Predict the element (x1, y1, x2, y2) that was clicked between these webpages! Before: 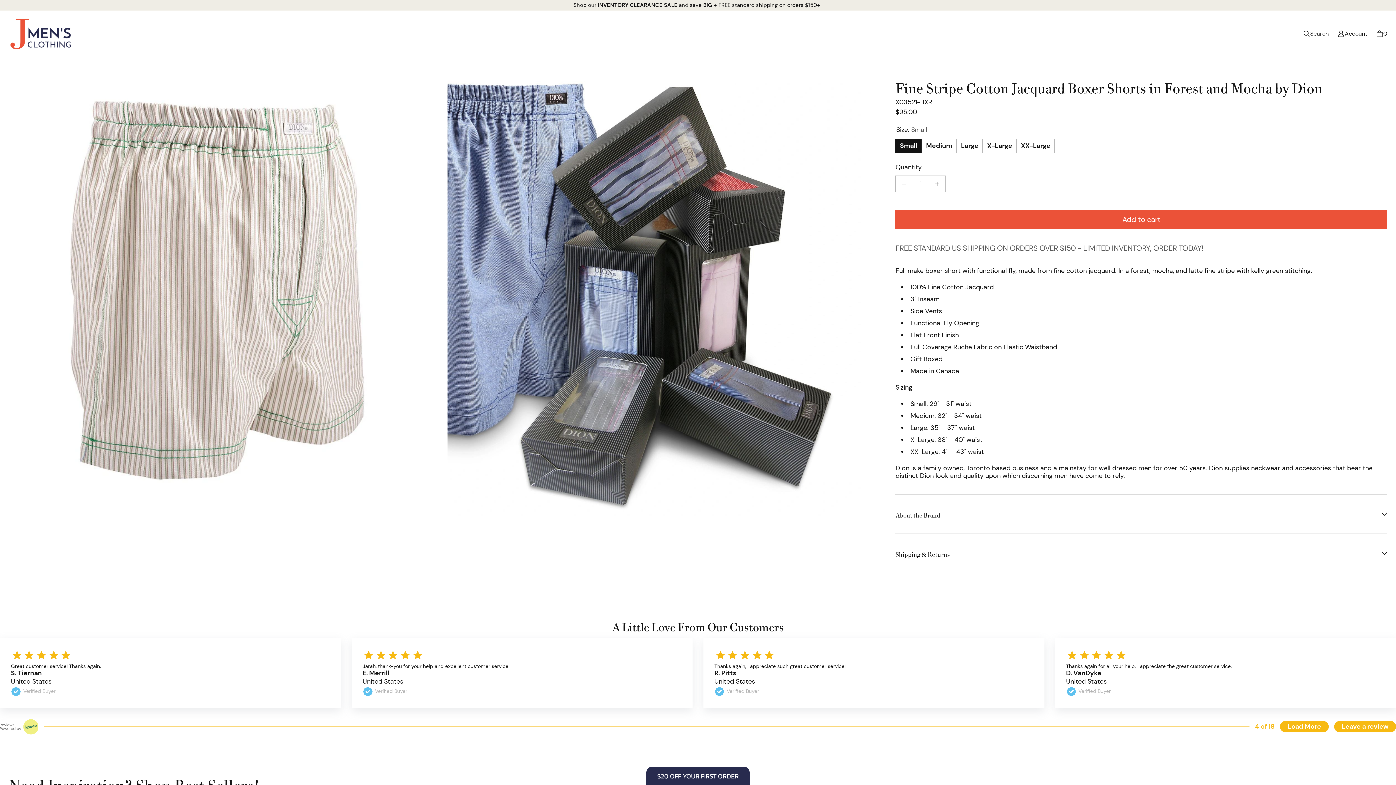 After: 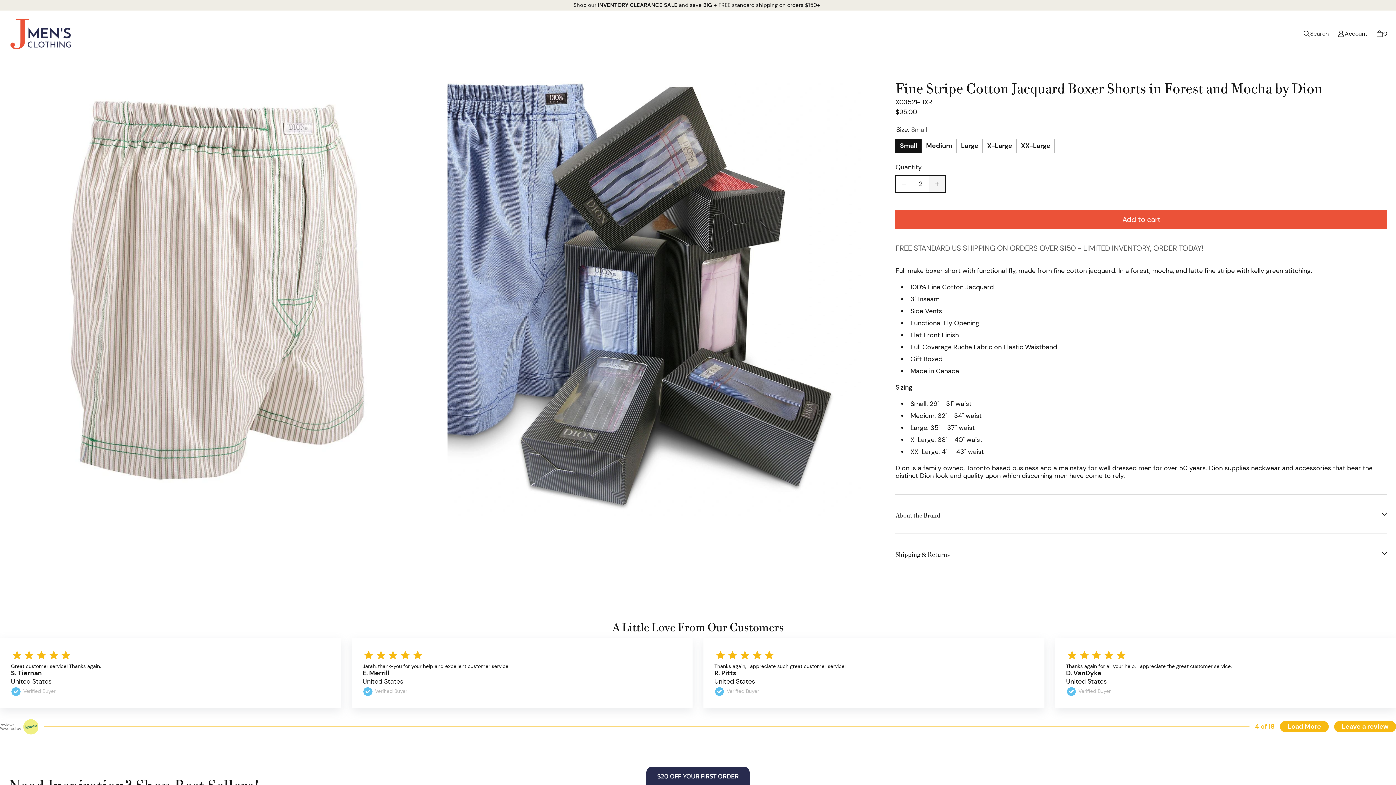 Action: bbox: (929, 175, 945, 191) label: Increase quantity for Fine Stripe Cotton Jacquard Boxer Shorts in Forest and Mocha by Dion